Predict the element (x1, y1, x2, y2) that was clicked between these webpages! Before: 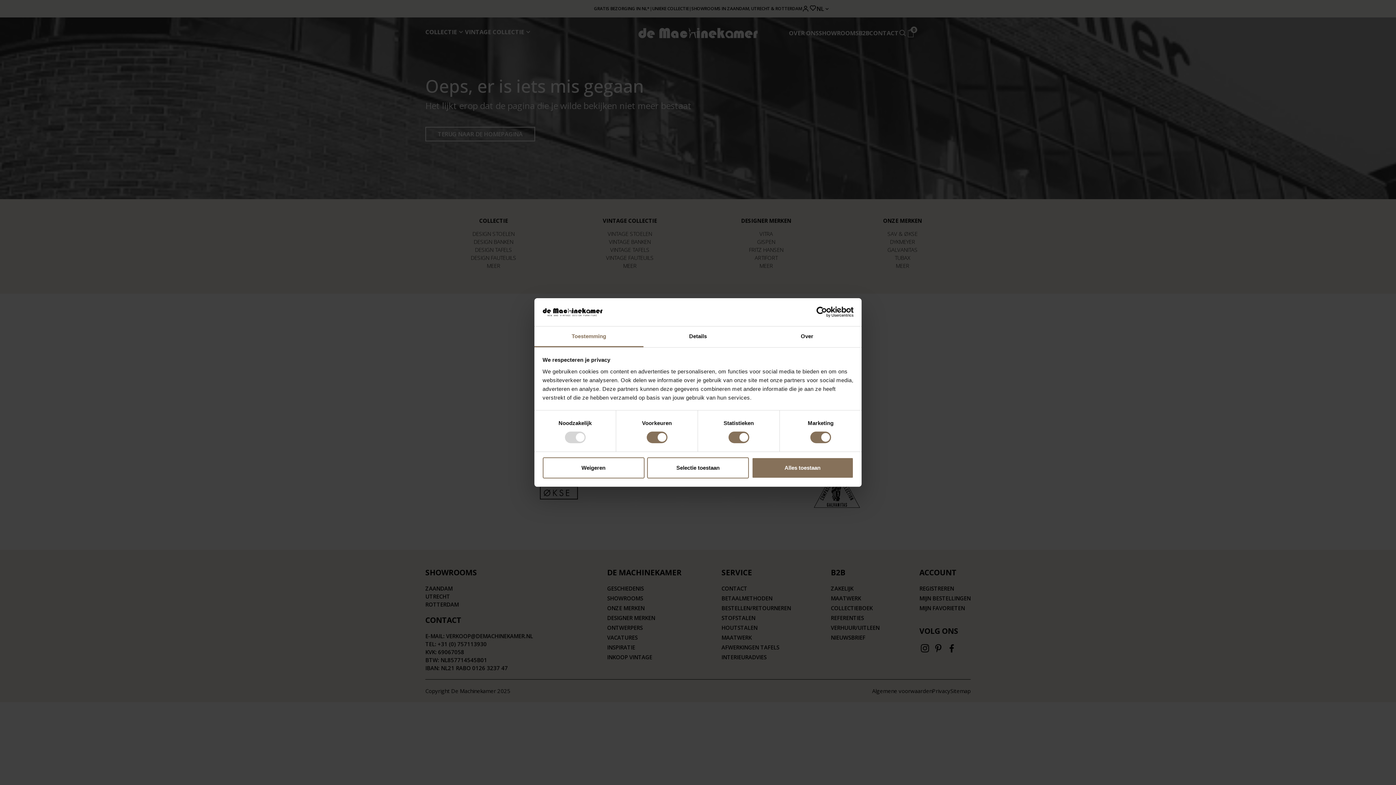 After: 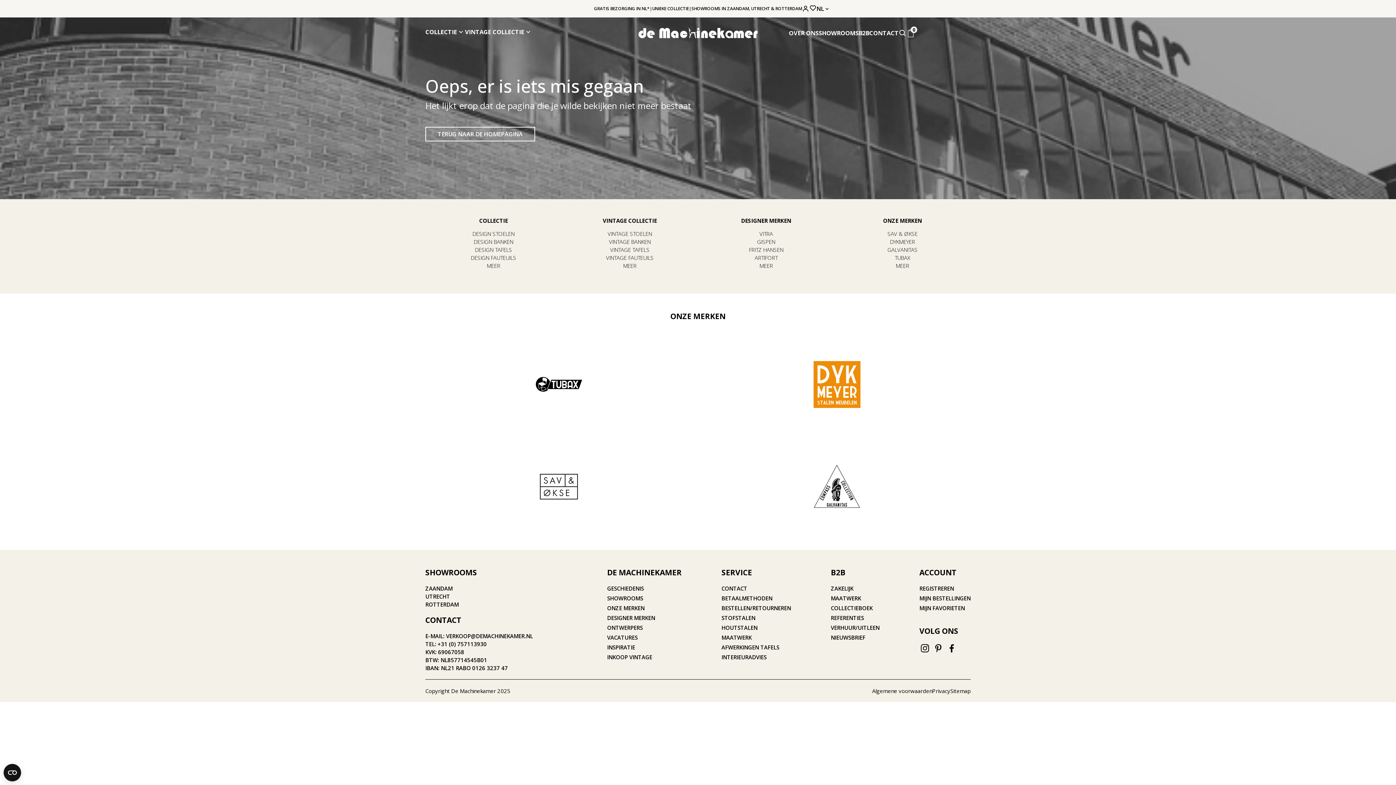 Action: bbox: (751, 457, 853, 478) label: Alles toestaan